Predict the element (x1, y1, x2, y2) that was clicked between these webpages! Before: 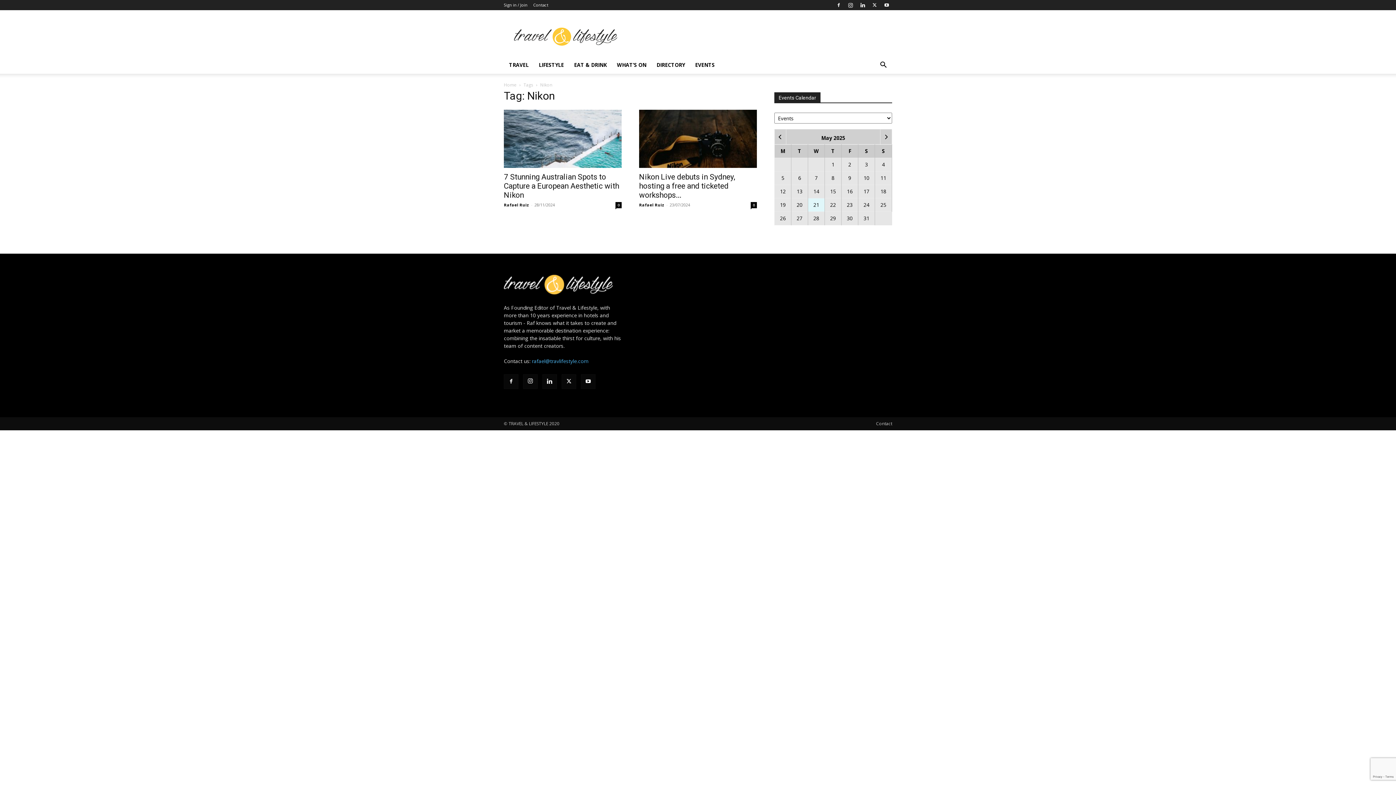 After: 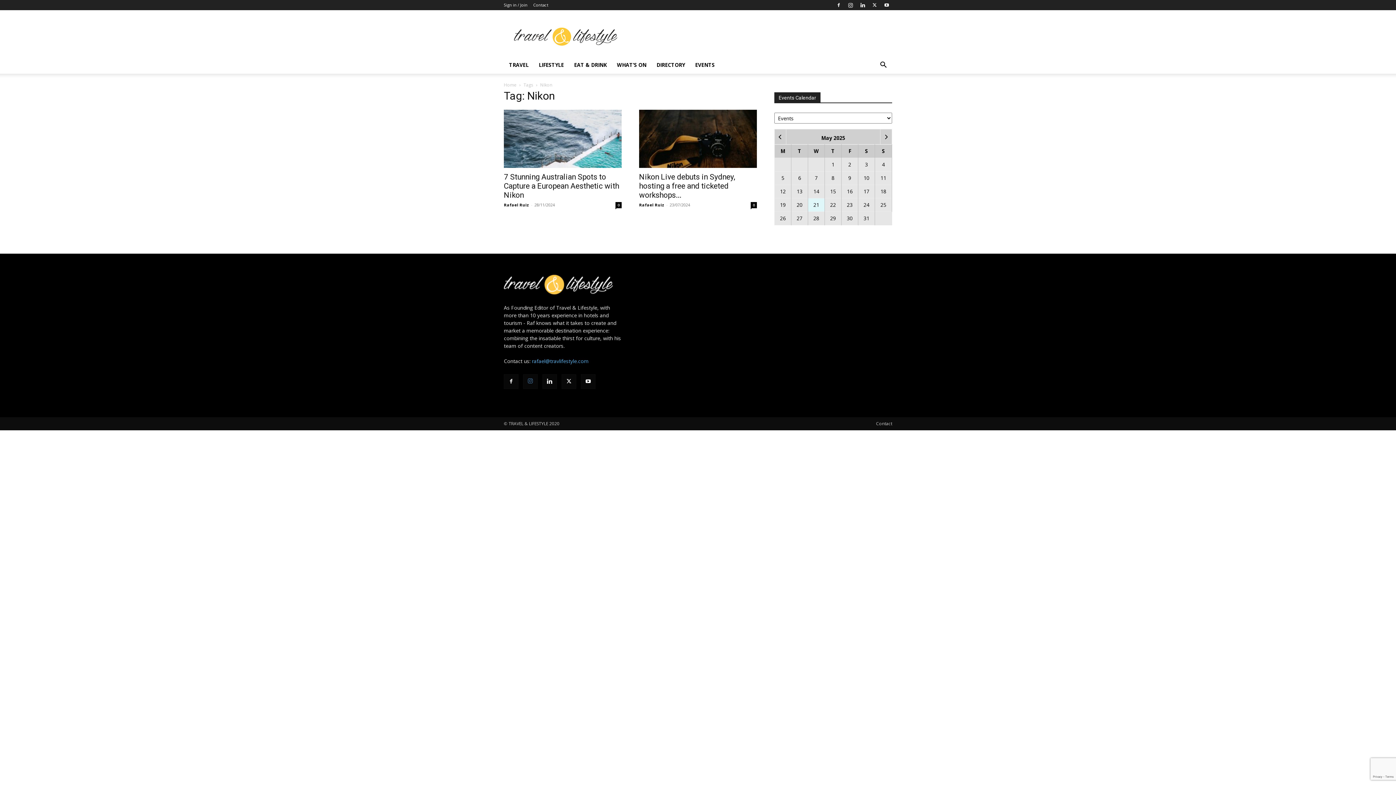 Action: bbox: (523, 354, 537, 369)